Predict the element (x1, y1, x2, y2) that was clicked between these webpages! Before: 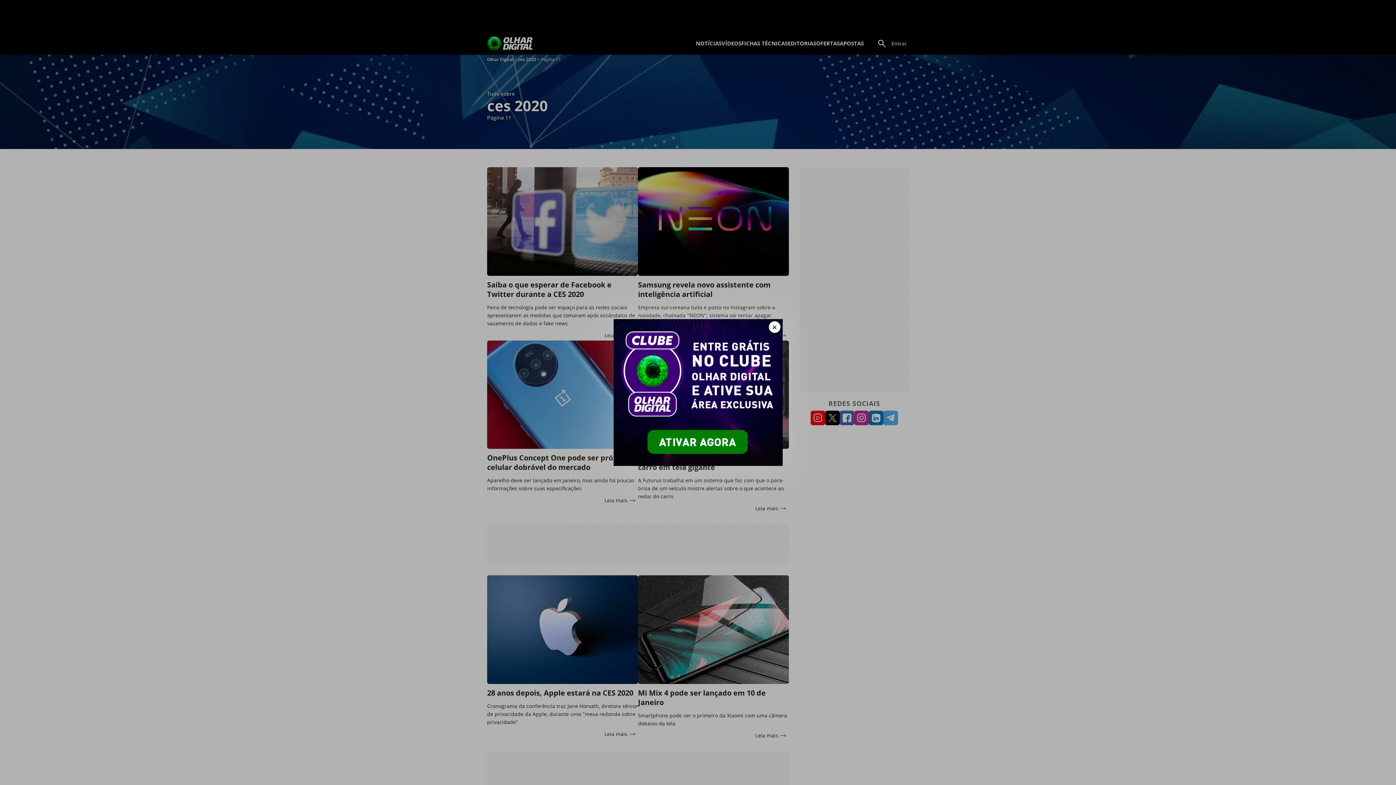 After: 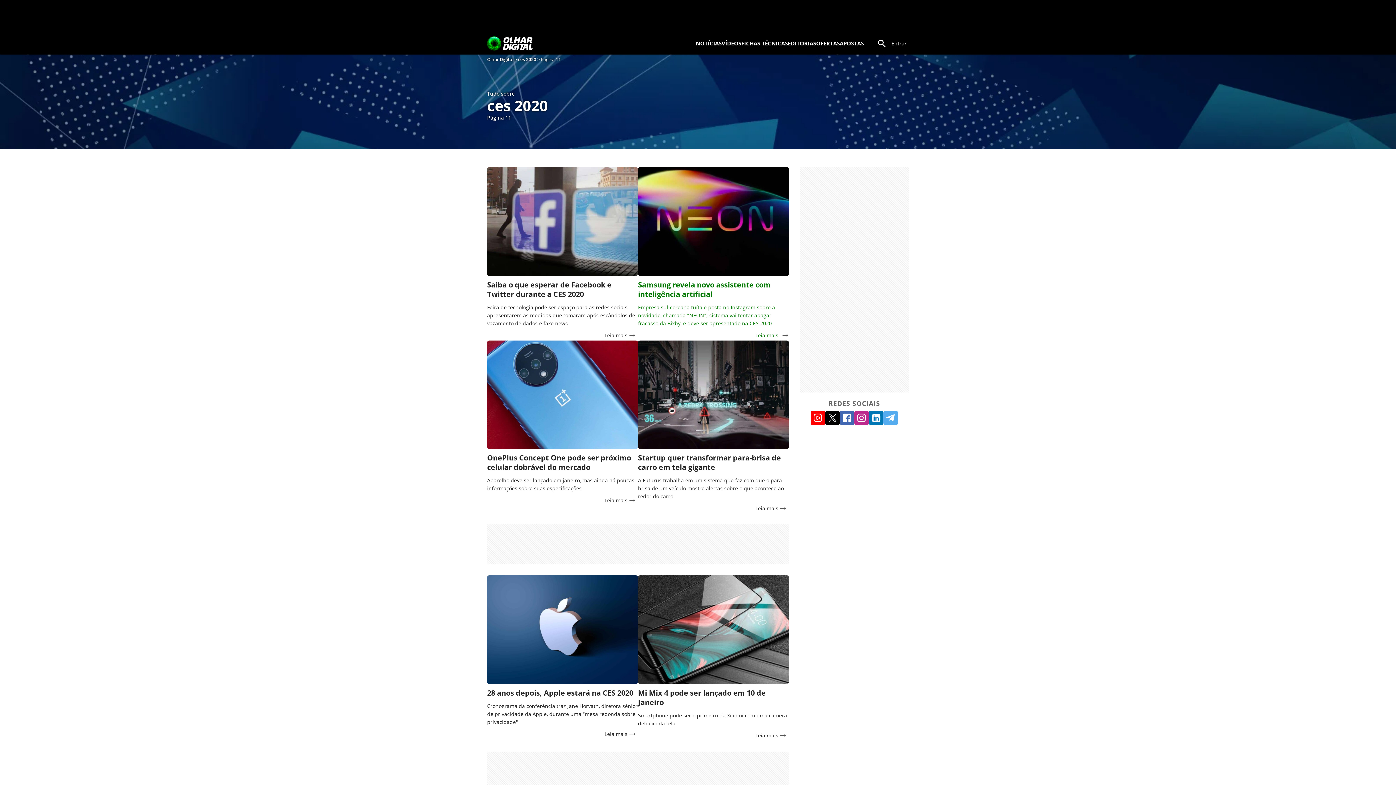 Action: bbox: (768, 321, 780, 333) label: Fechar